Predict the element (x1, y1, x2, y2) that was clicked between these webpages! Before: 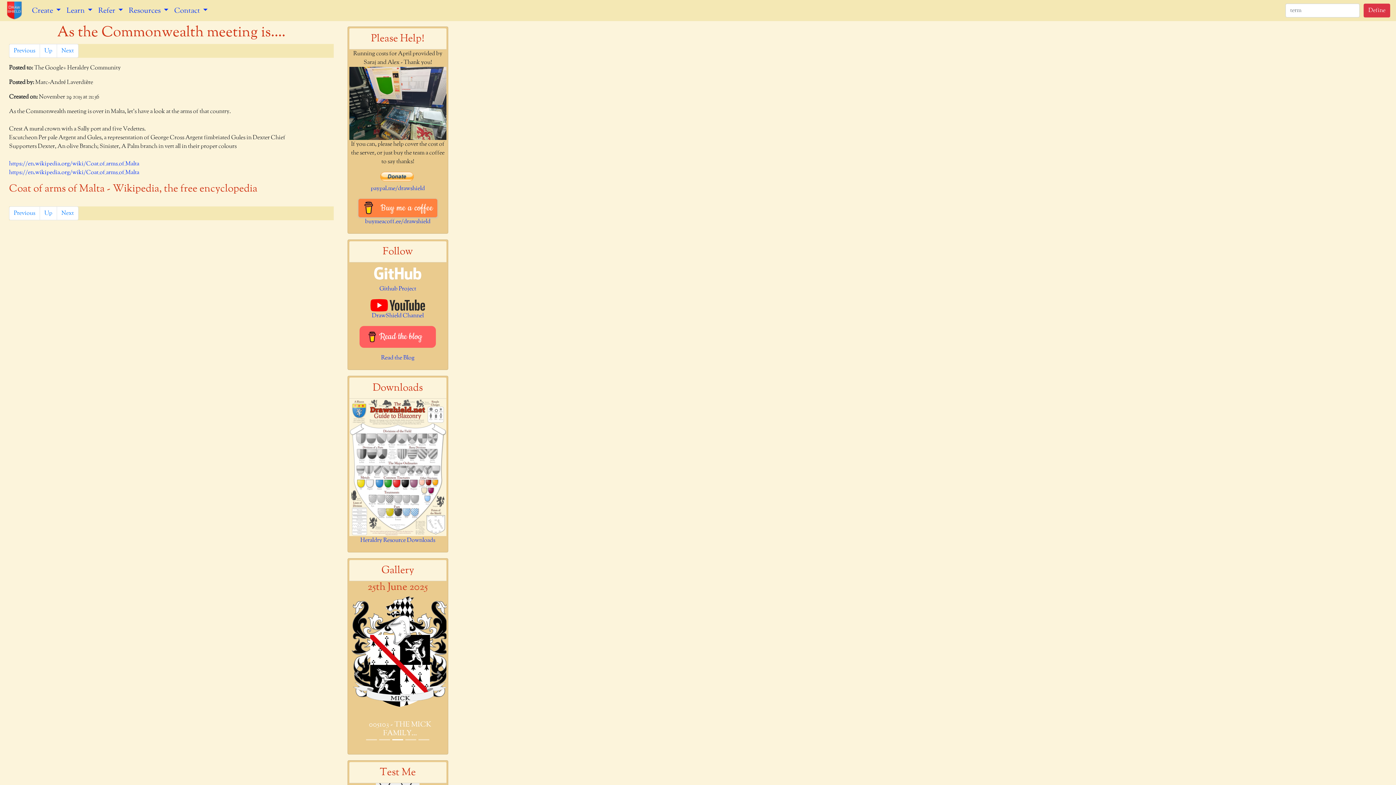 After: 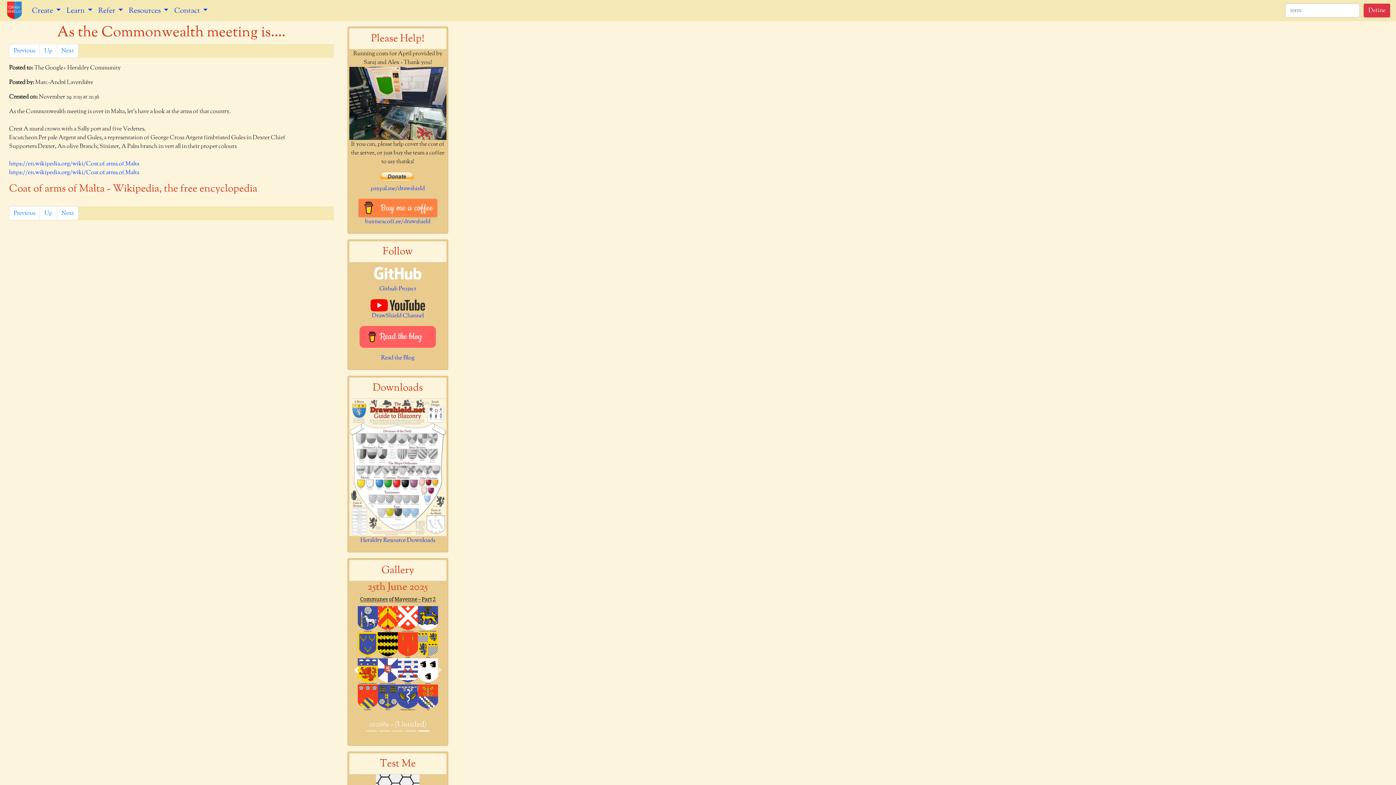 Action: bbox: (349, 596, 363, 744) label: Previous